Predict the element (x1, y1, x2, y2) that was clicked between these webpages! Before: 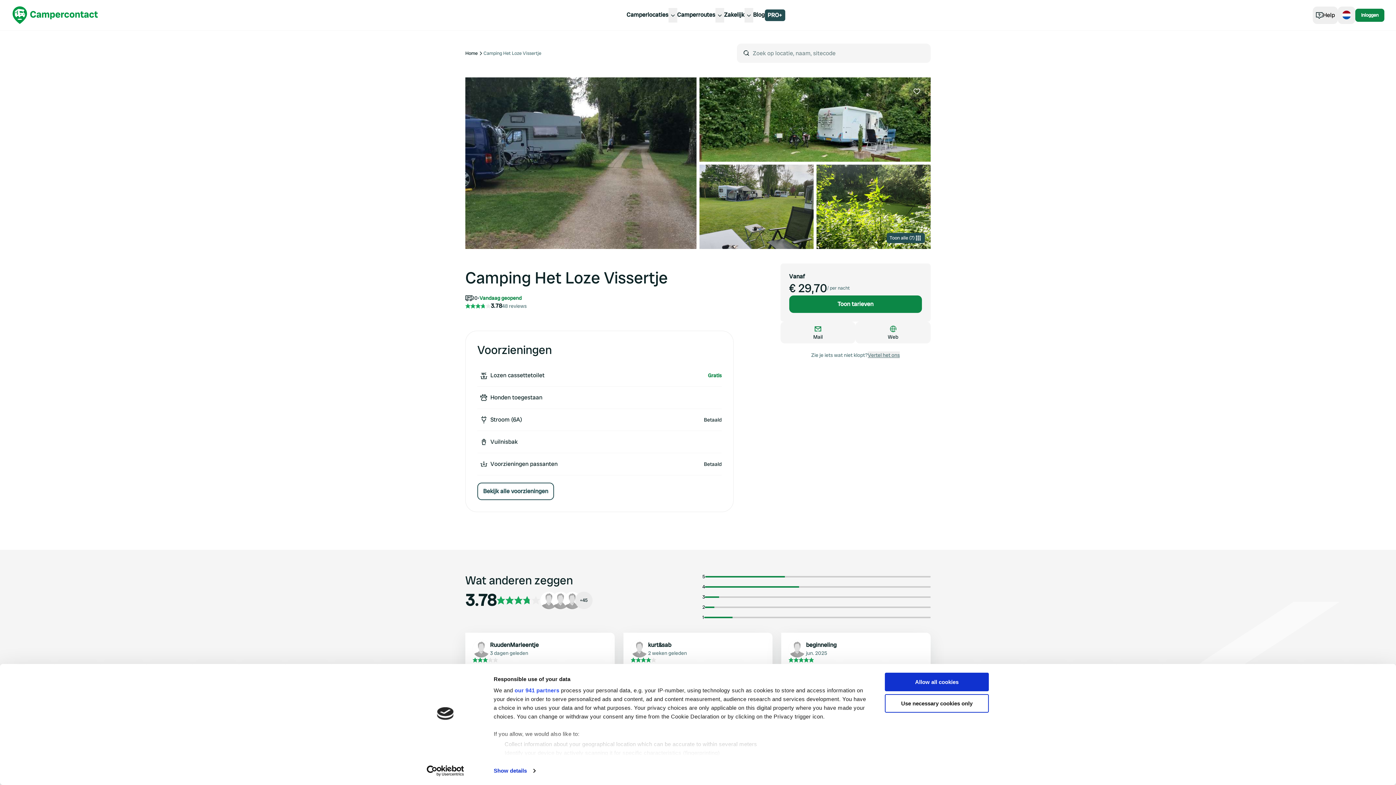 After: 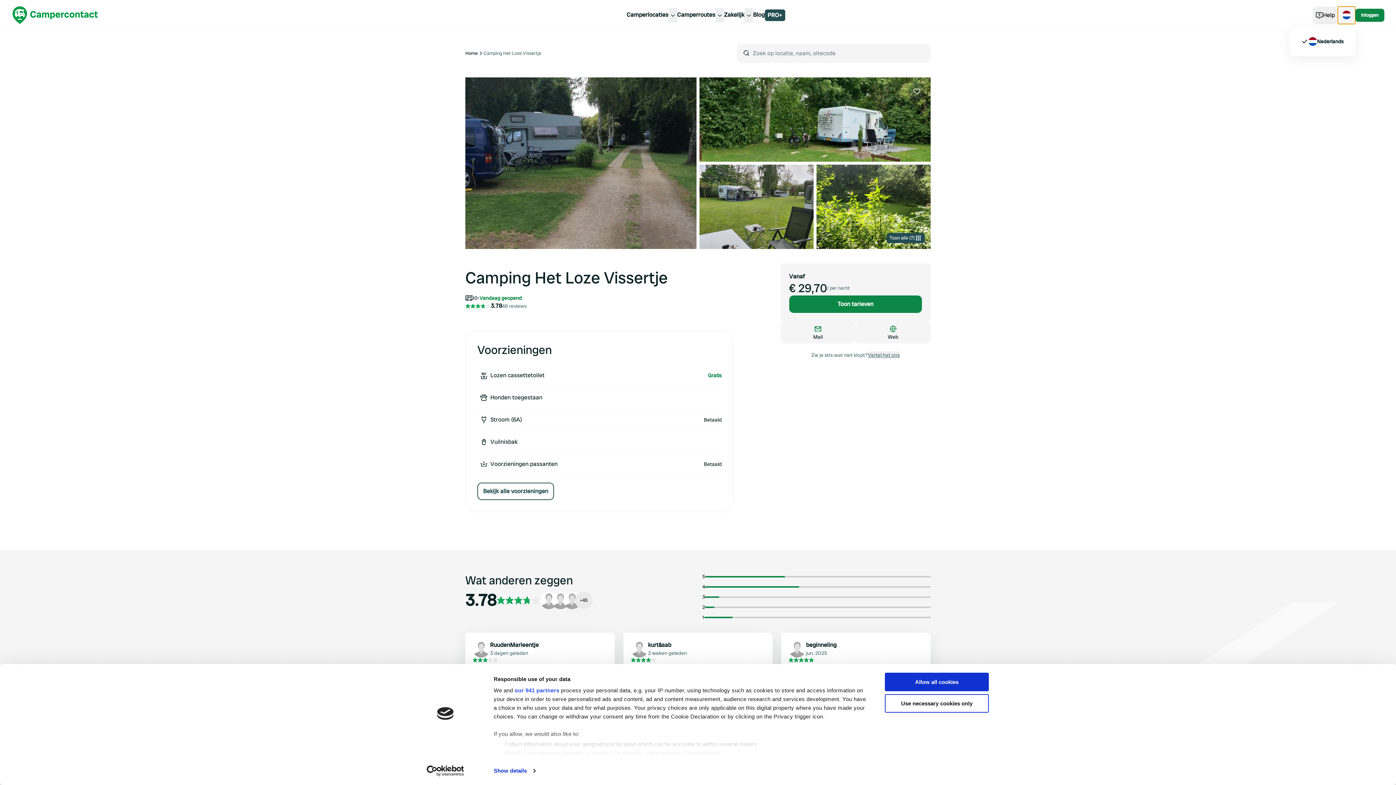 Action: label: Toggle language menu bbox: (1338, 6, 1355, 23)